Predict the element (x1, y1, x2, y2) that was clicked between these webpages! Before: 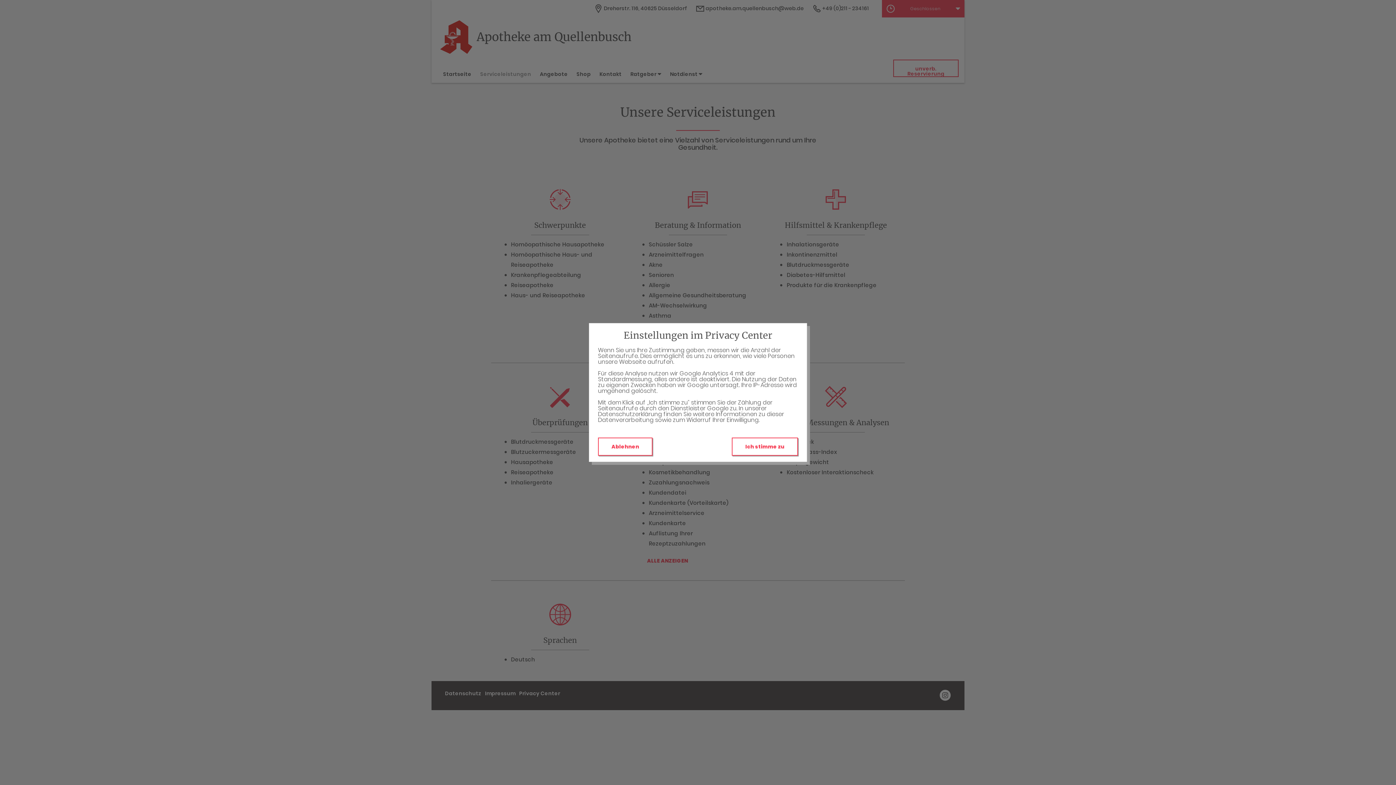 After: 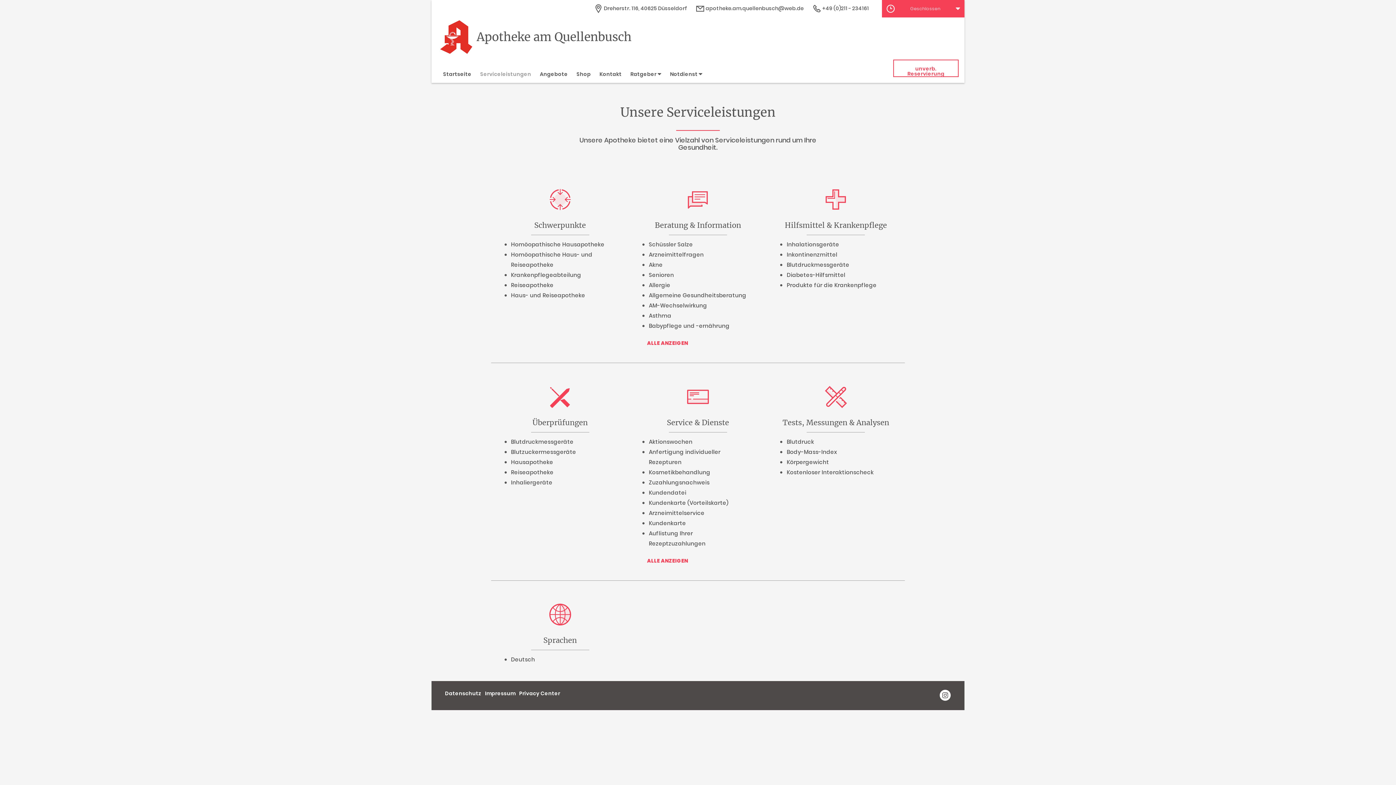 Action: label: Ablehnen bbox: (598, 437, 652, 456)